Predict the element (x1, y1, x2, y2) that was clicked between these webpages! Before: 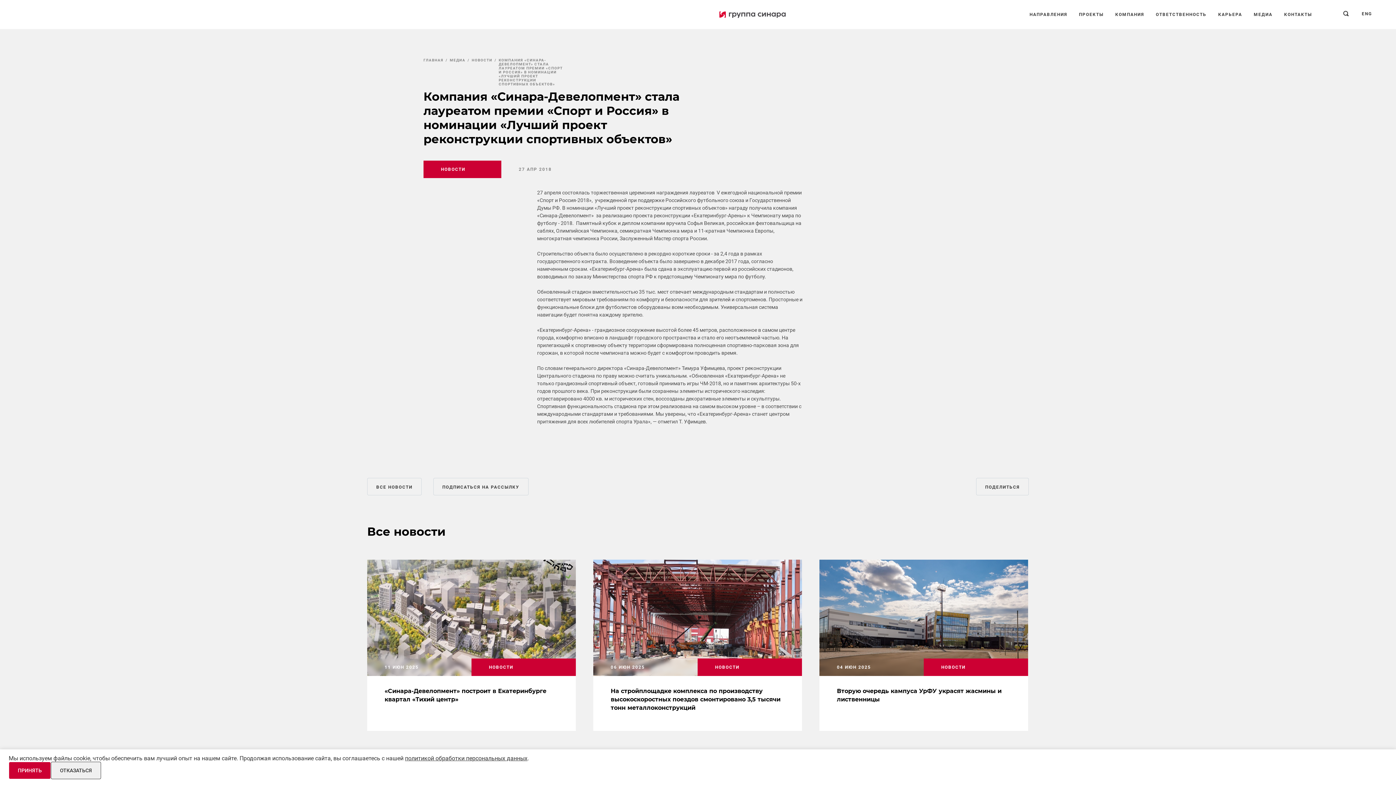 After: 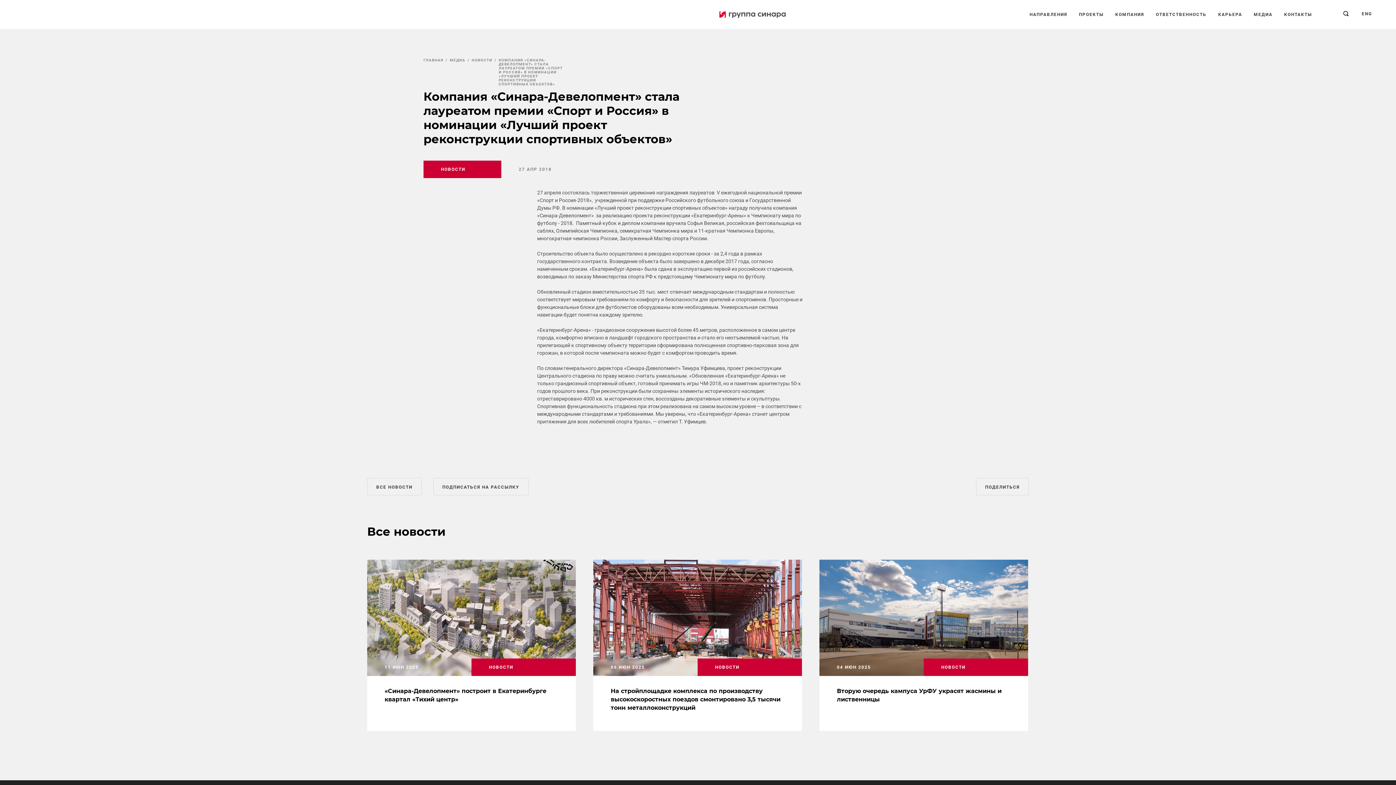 Action: label: ПРИНЯТЬ bbox: (8, 762, 50, 779)